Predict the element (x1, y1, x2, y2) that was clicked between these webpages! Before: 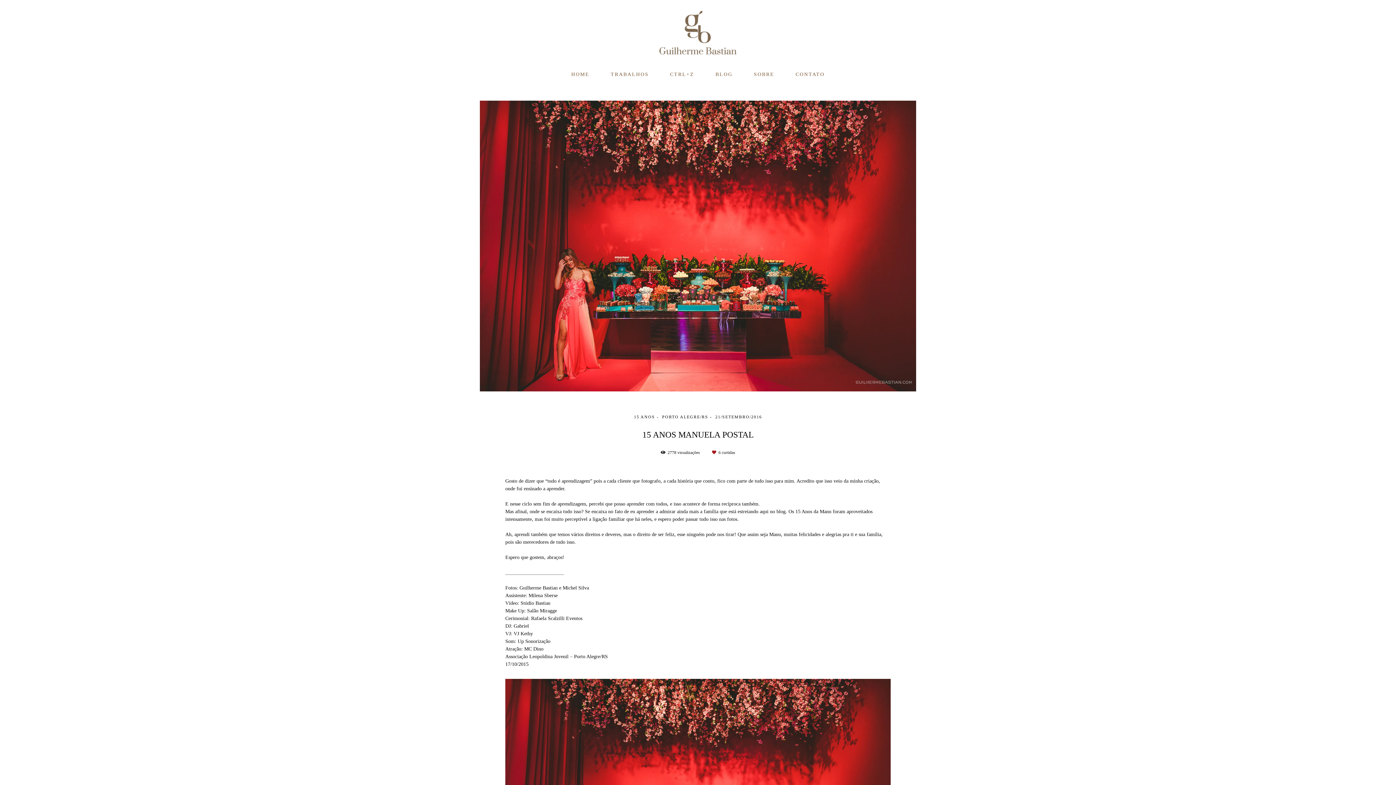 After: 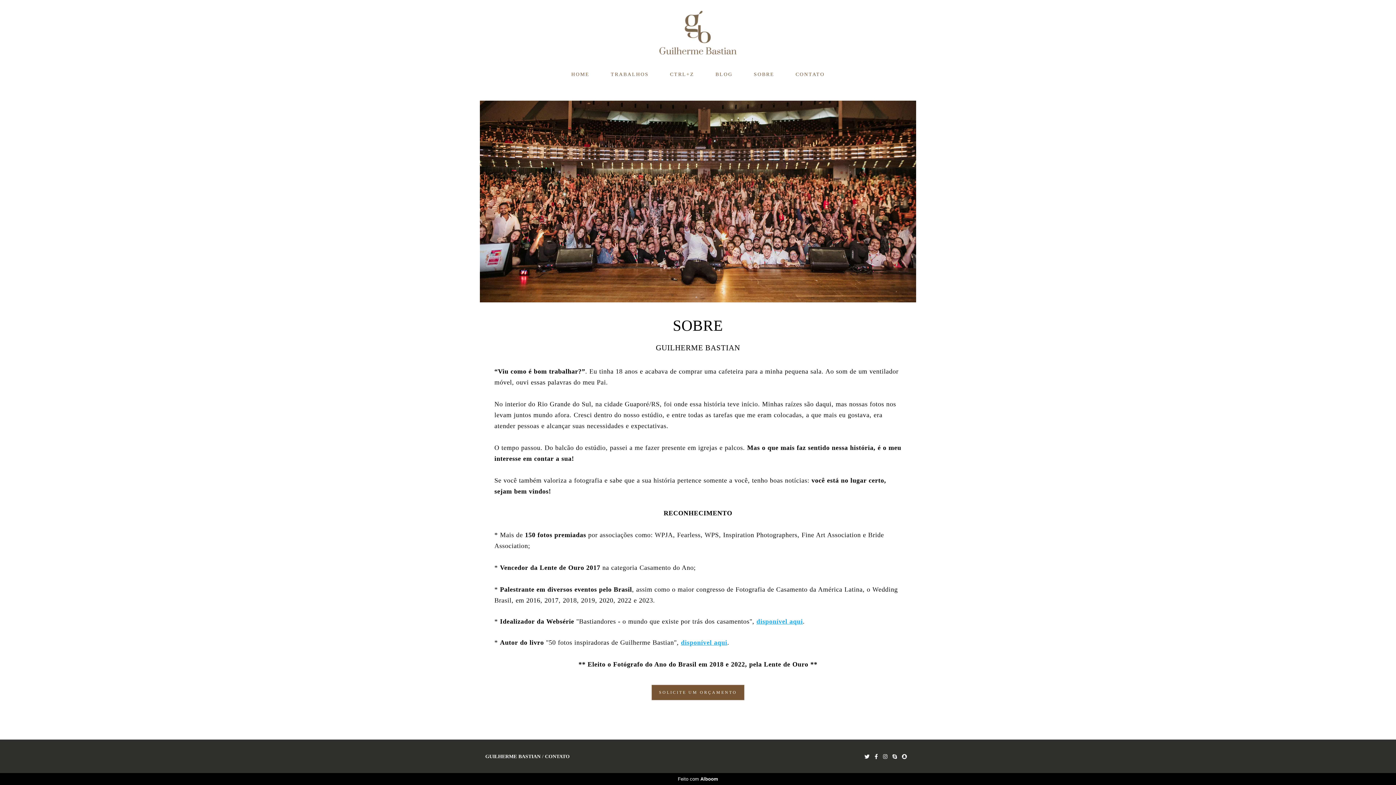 Action: label: SOBRE bbox: (744, 68, 784, 80)